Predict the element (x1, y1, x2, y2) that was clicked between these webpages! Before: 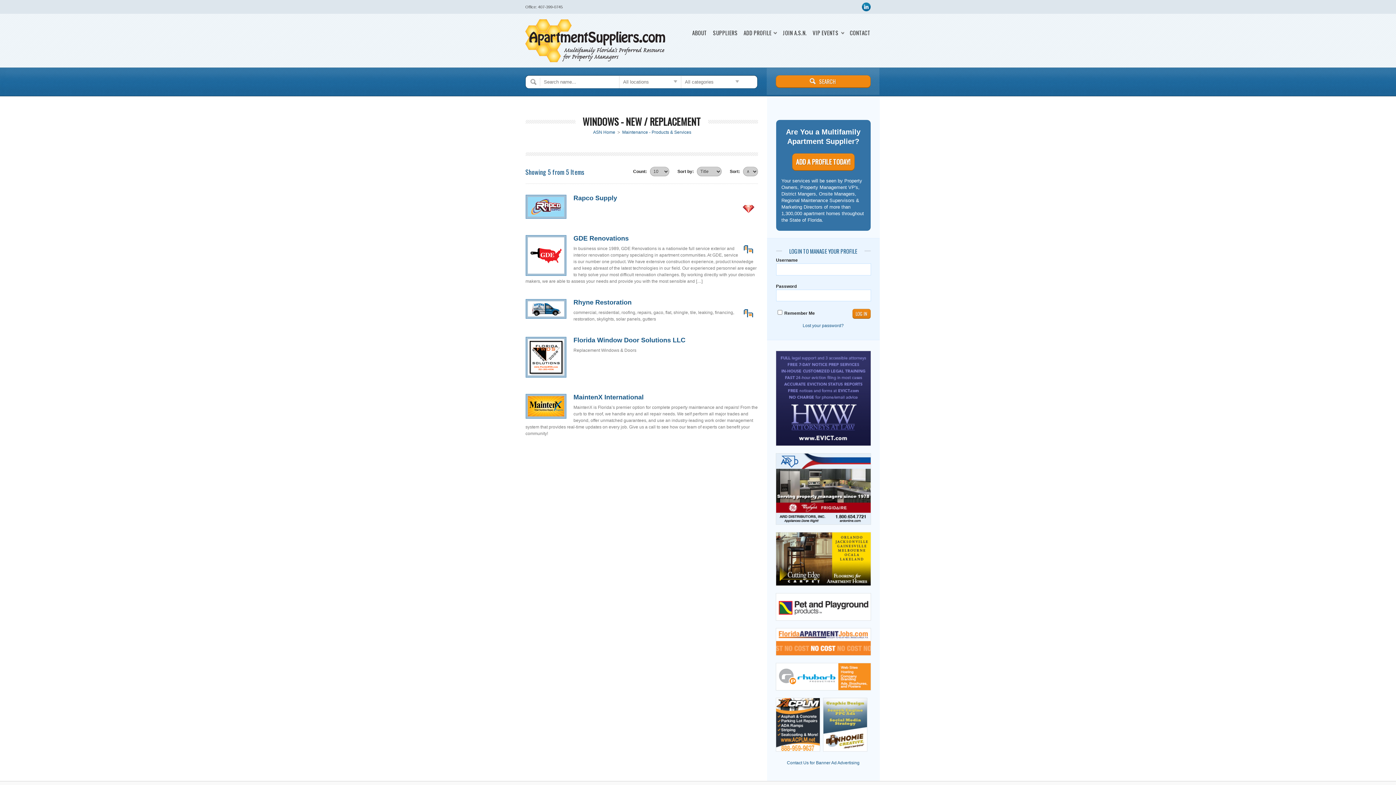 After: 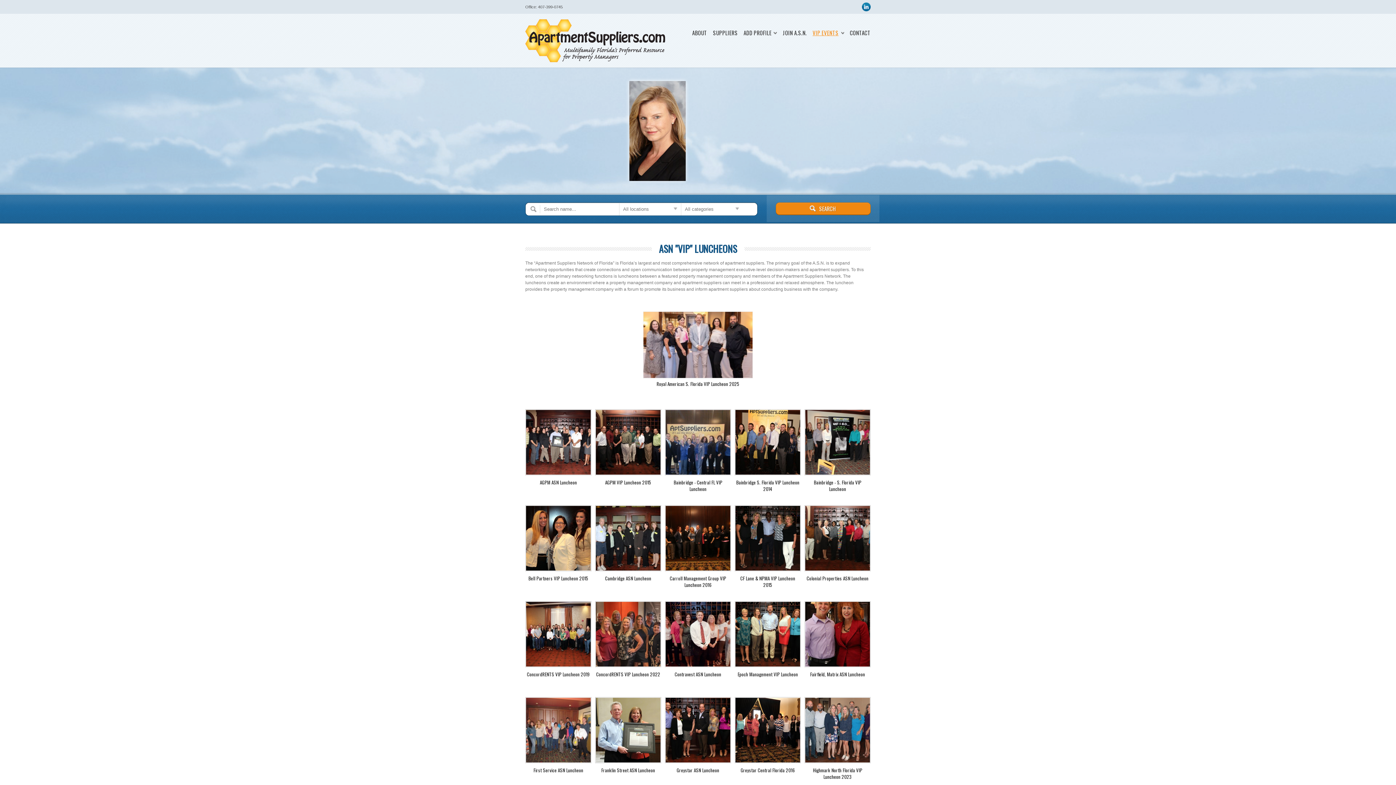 Action: label: VIP EVENTS bbox: (812, 29, 844, 36)